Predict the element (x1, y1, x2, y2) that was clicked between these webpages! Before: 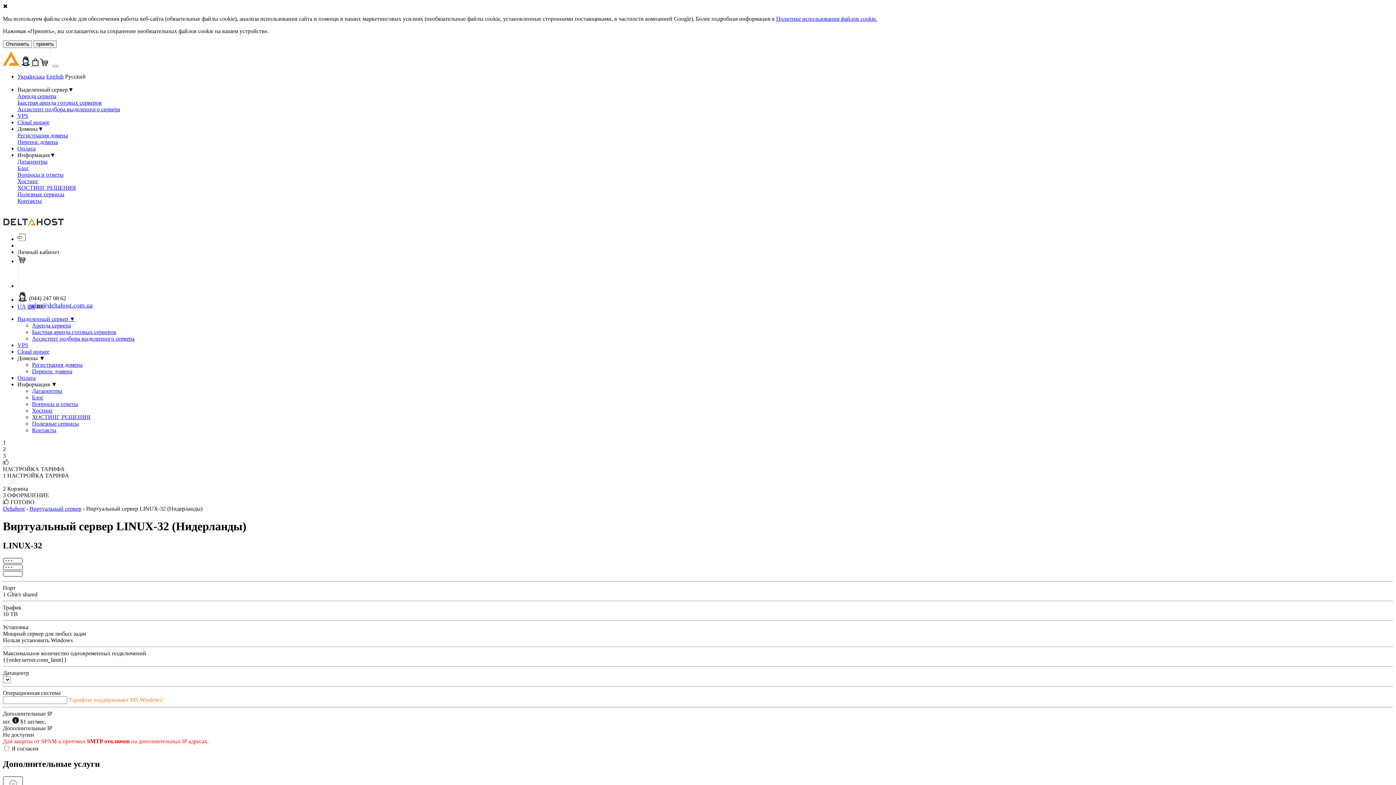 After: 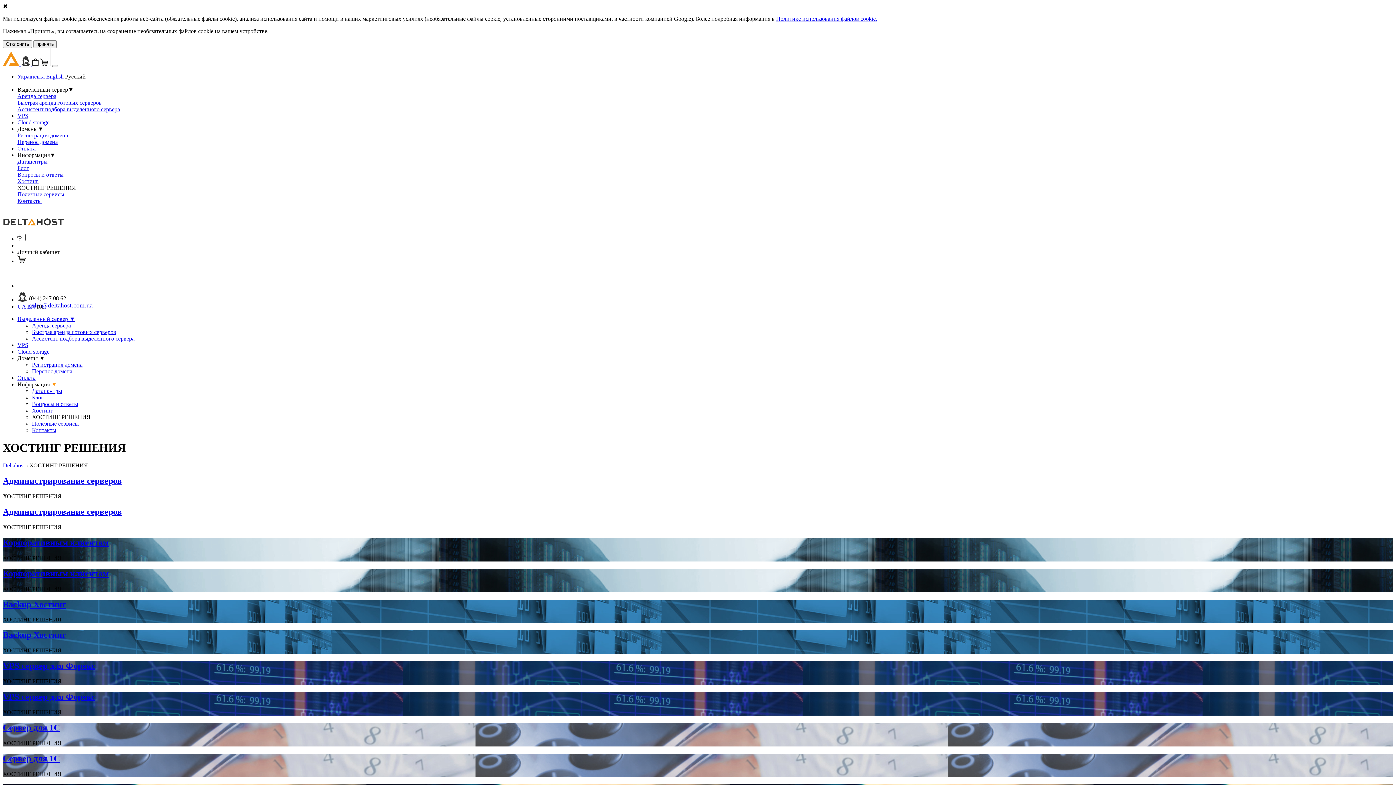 Action: bbox: (32, 414, 90, 420) label: ХОСТИНГ РЕШЕНИЯ